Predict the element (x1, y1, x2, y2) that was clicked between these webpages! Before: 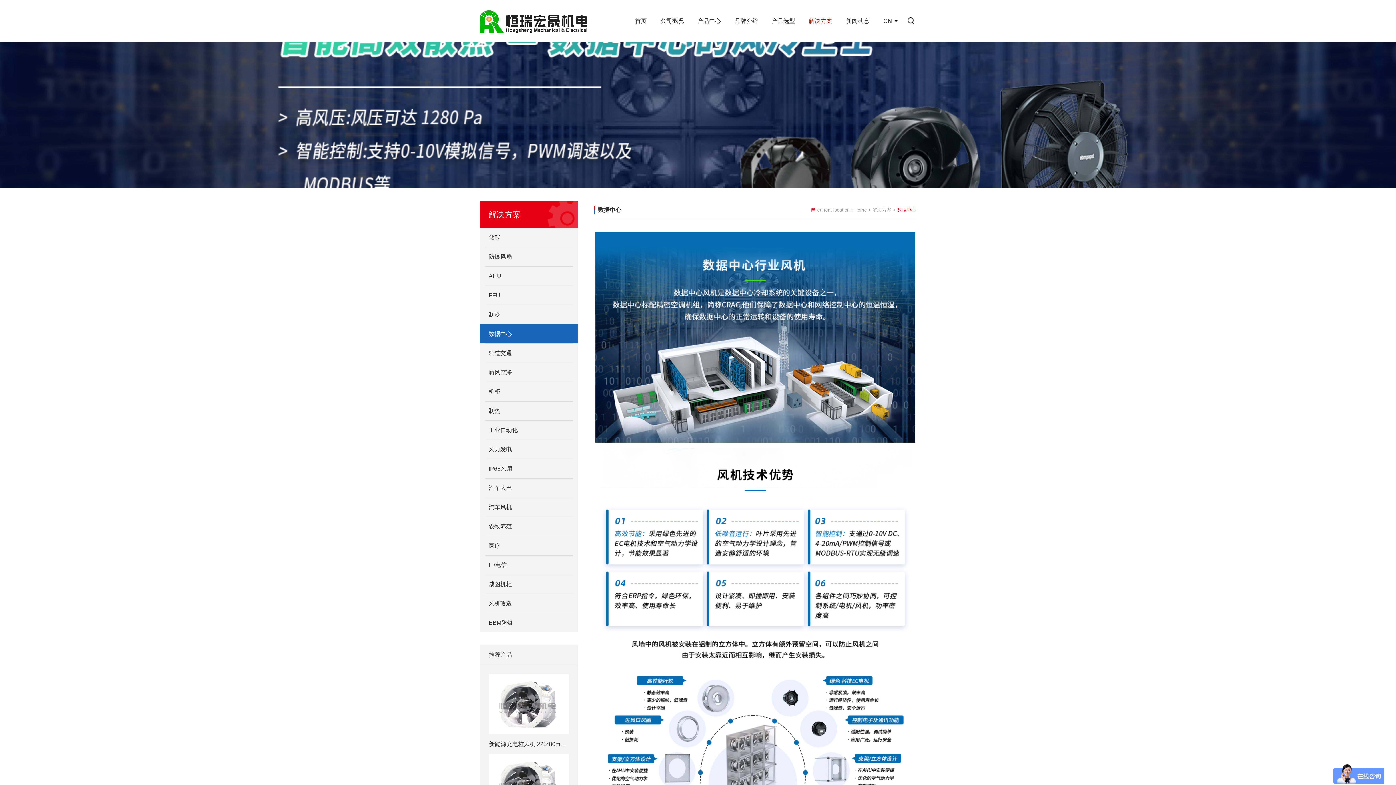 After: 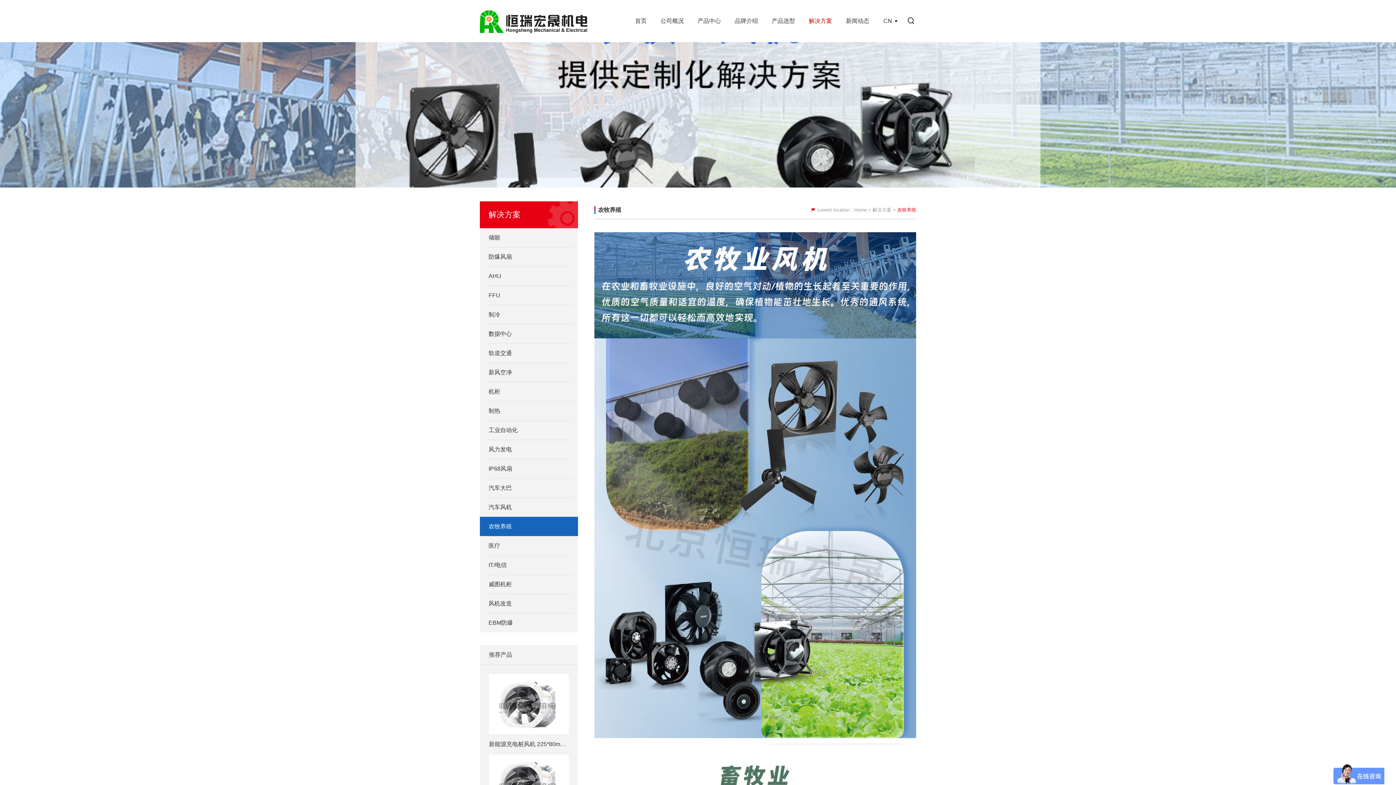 Action: bbox: (488, 517, 569, 536) label: 农牧养殖